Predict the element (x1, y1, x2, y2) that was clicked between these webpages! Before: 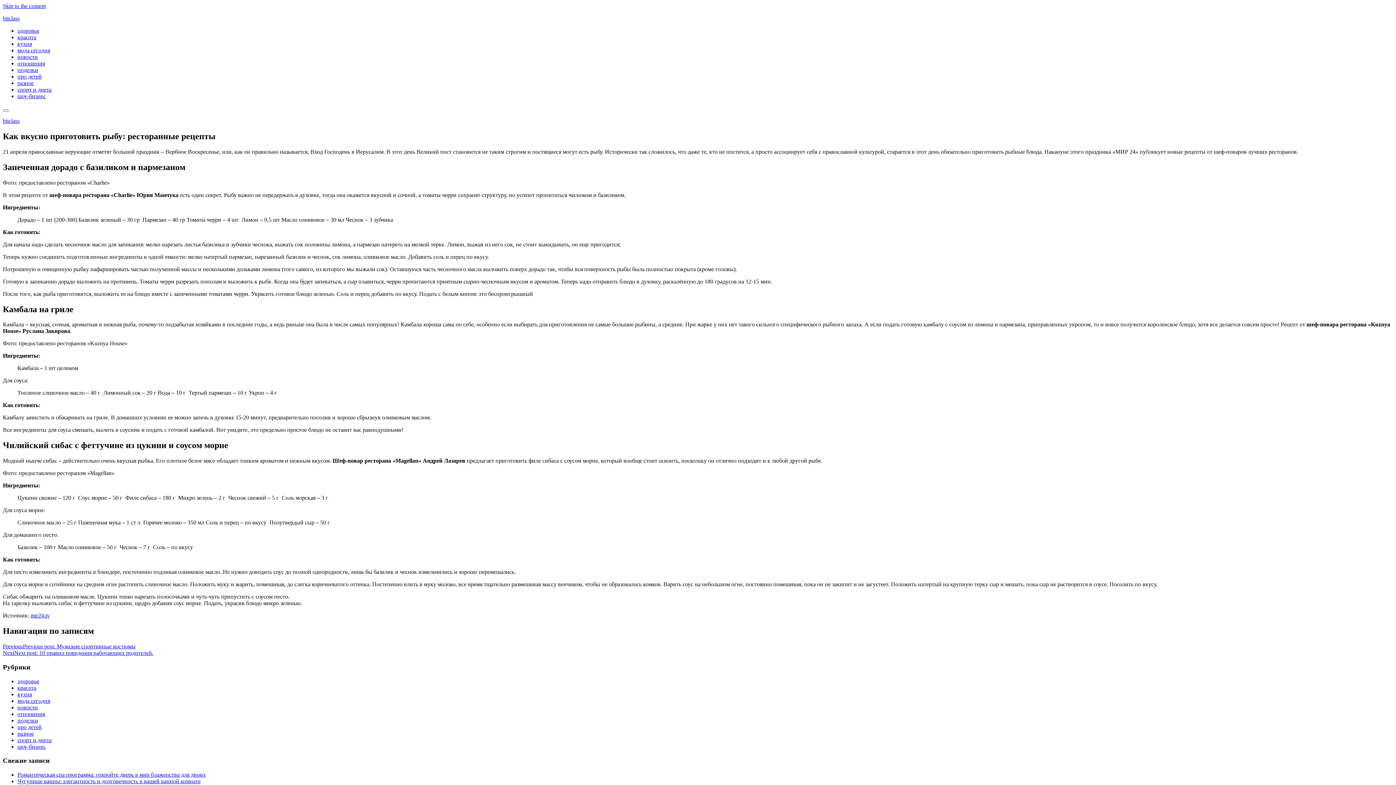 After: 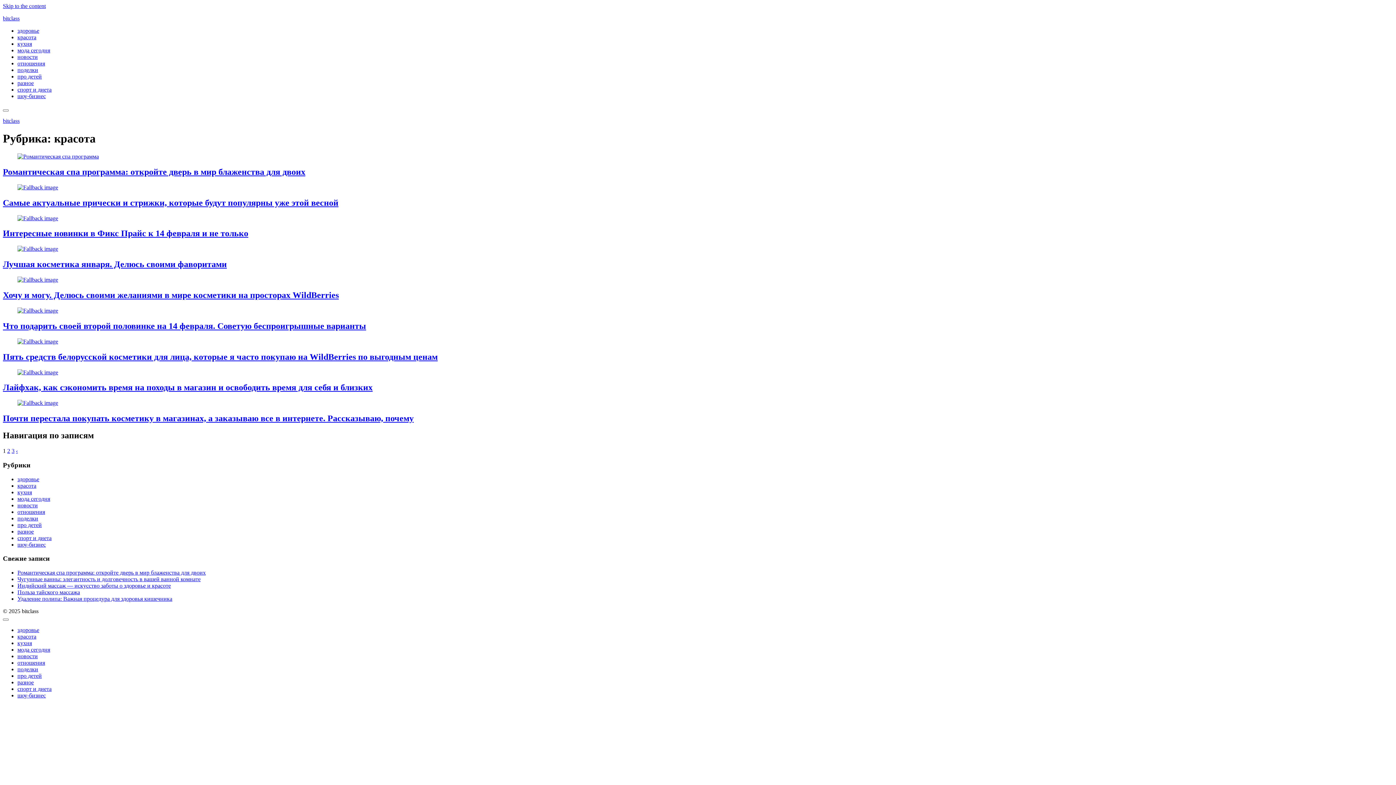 Action: label: красота bbox: (17, 34, 36, 40)